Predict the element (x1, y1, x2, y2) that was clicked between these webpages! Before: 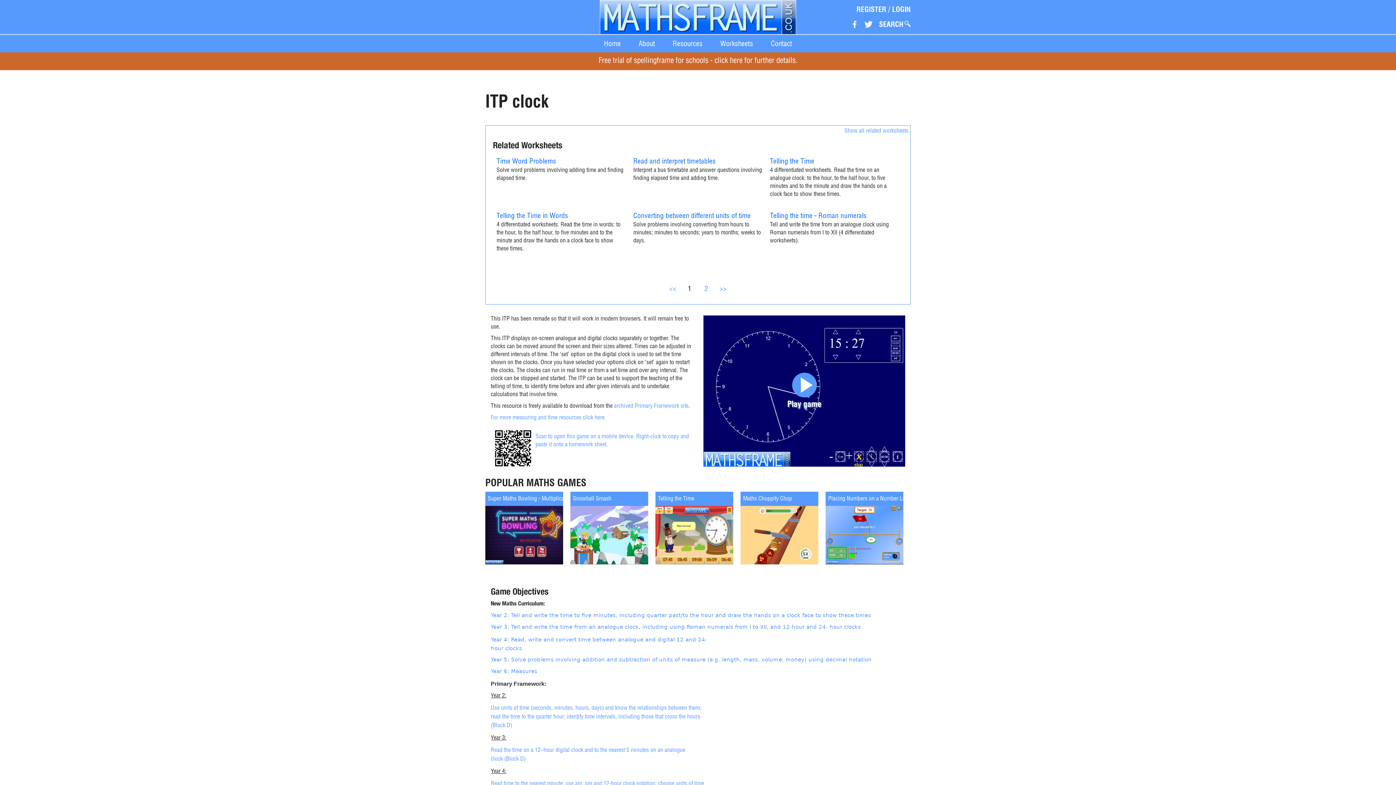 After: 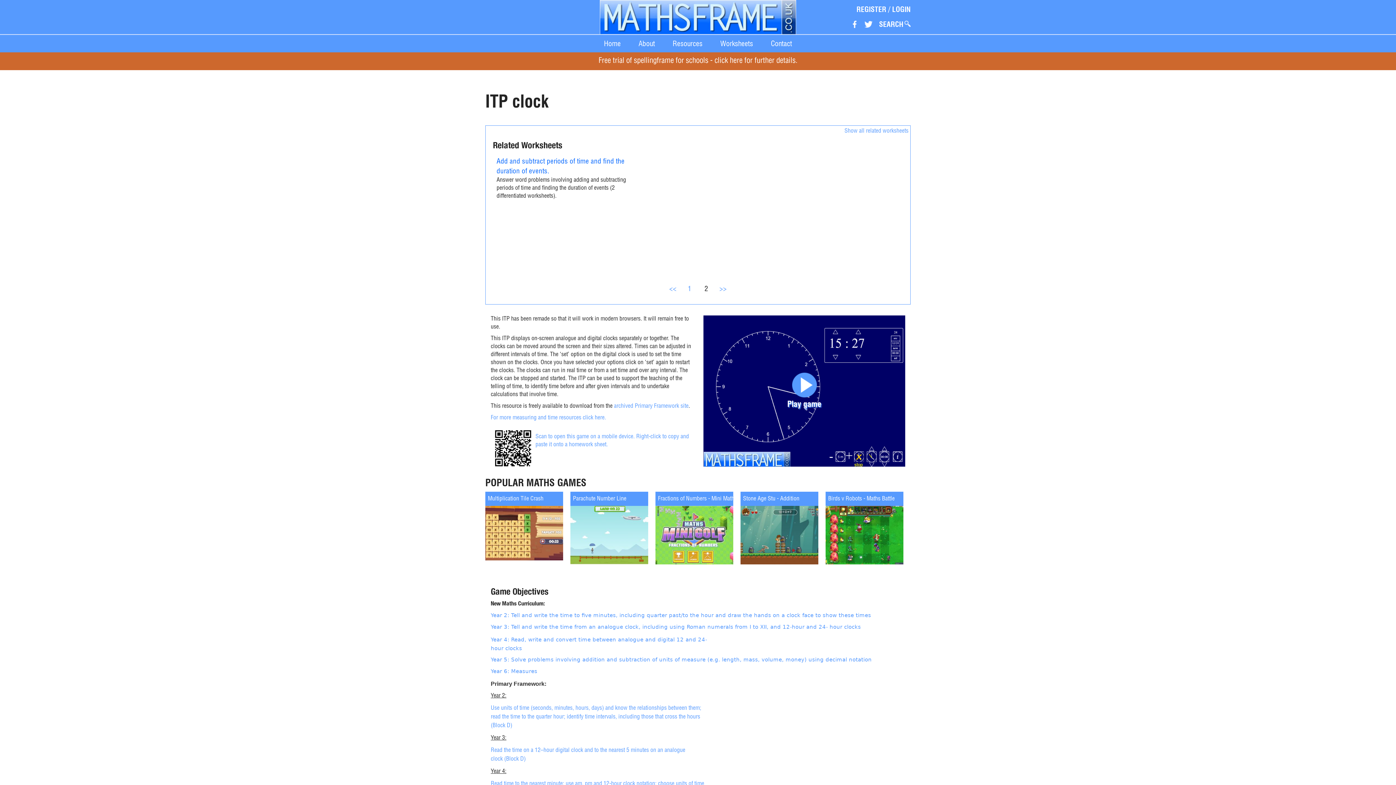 Action: label: >> bbox: (719, 286, 726, 293)